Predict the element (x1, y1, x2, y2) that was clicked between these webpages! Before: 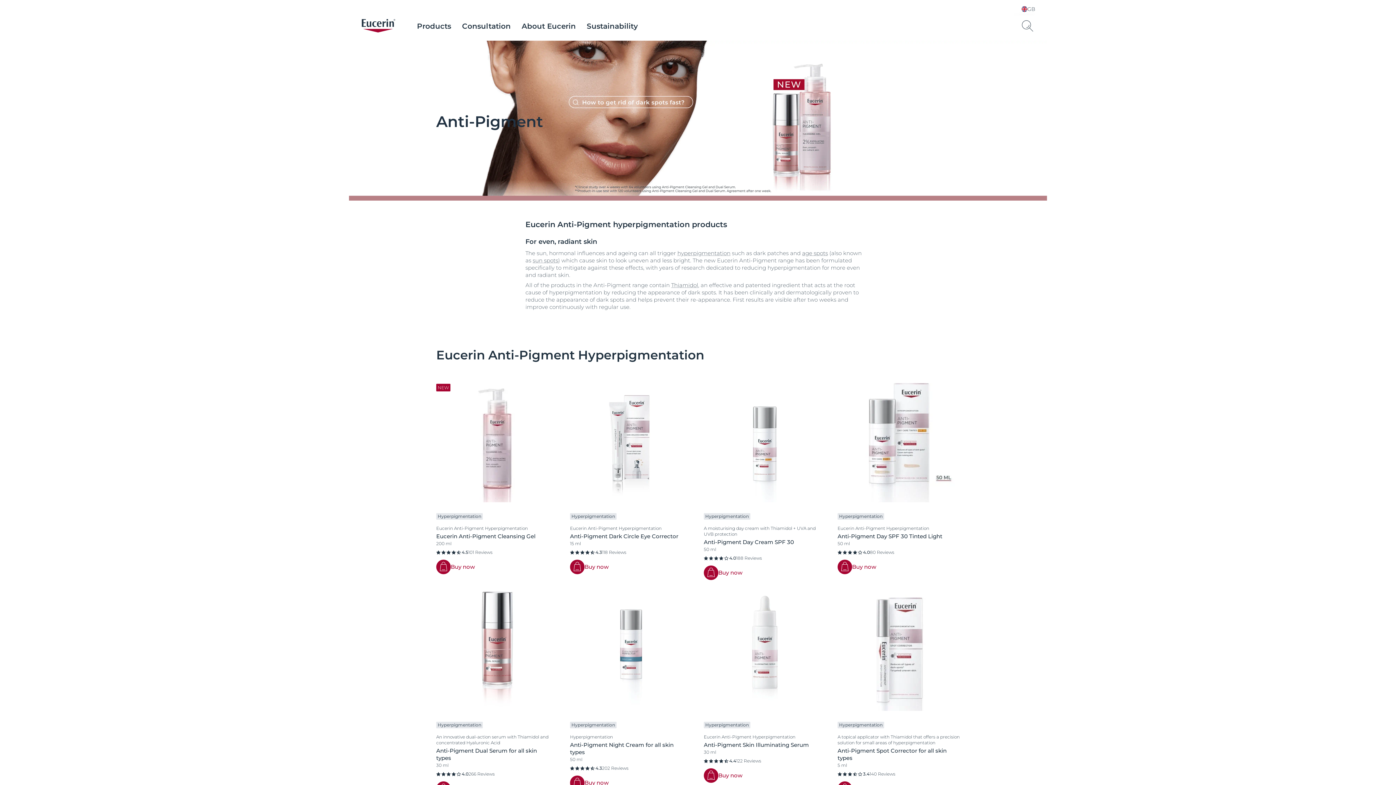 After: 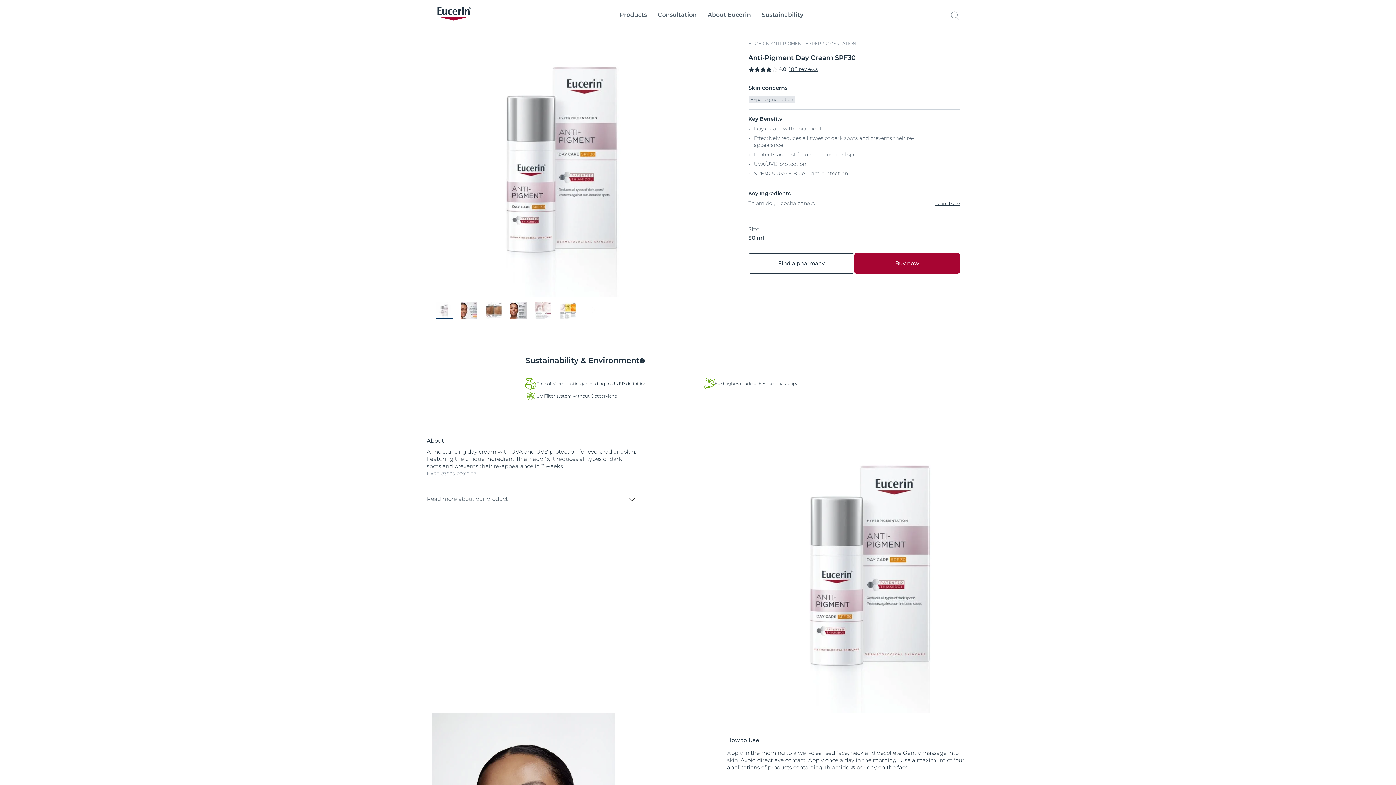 Action: bbox: (704, 380, 826, 580) label: Hyperpigmentation
A moisturising day cream with Thiamidol + UVA and UVB protection

Anti-Pigment Day Cream SPF 30

50 ml
4.0
188 Reviews
Buy now